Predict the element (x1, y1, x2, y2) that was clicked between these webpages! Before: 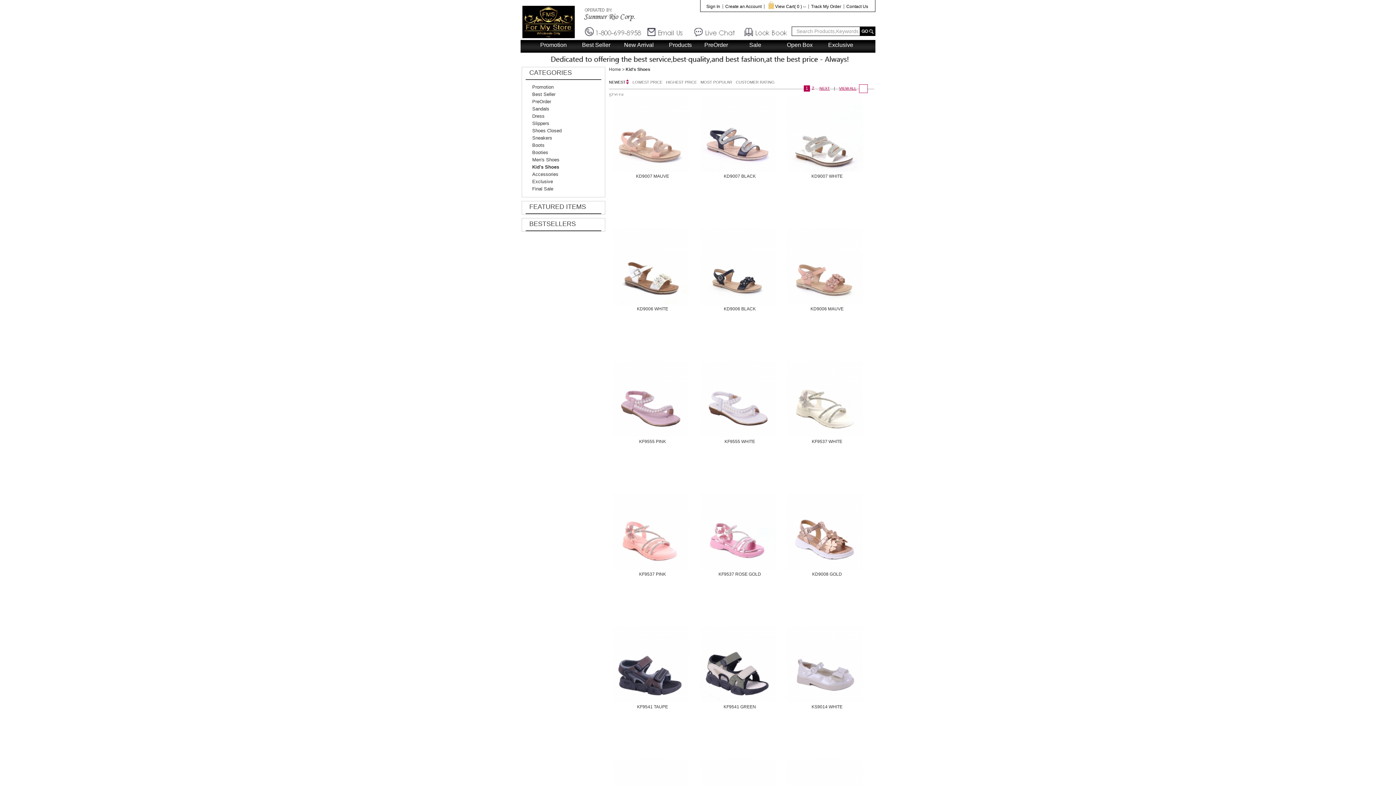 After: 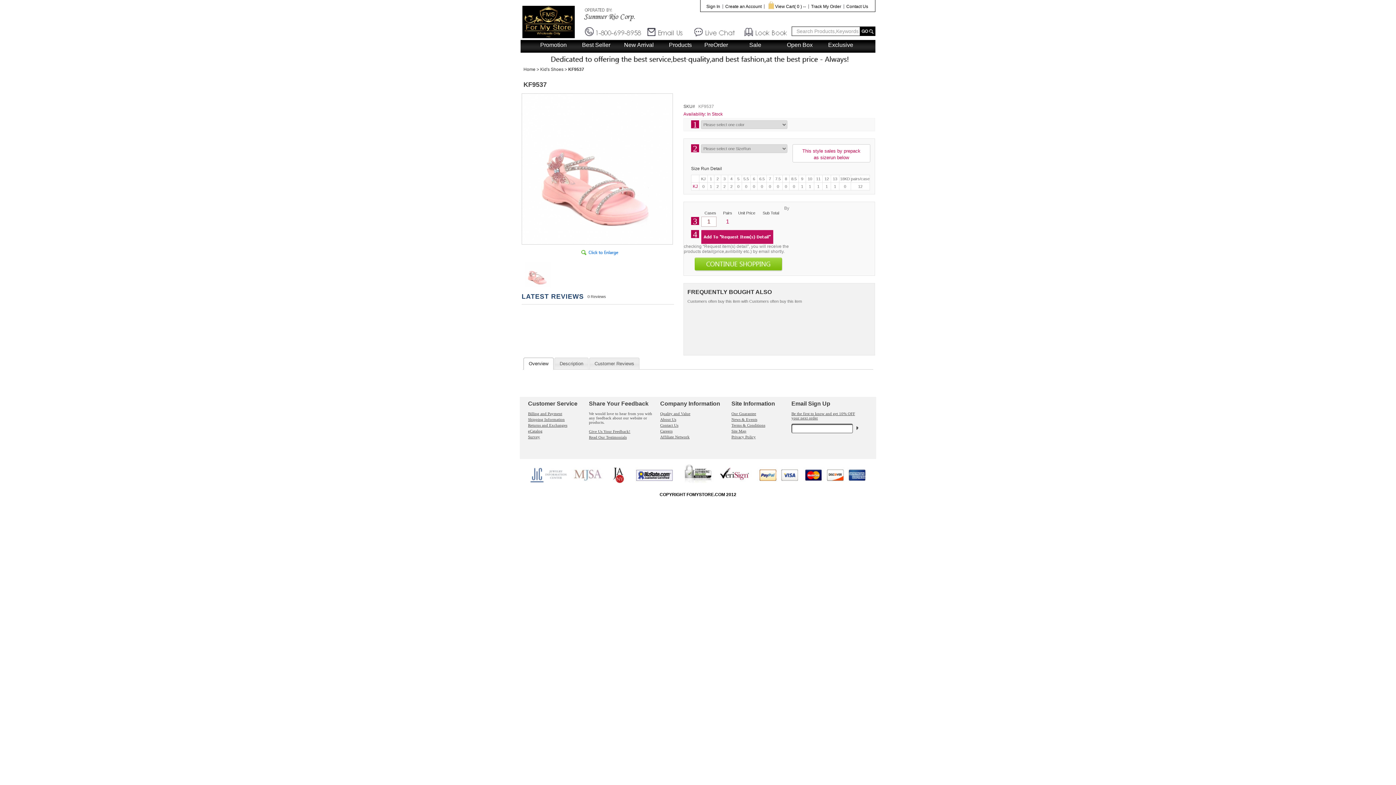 Action: label: KF9537 ROSE GOLD bbox: (718, 572, 761, 577)